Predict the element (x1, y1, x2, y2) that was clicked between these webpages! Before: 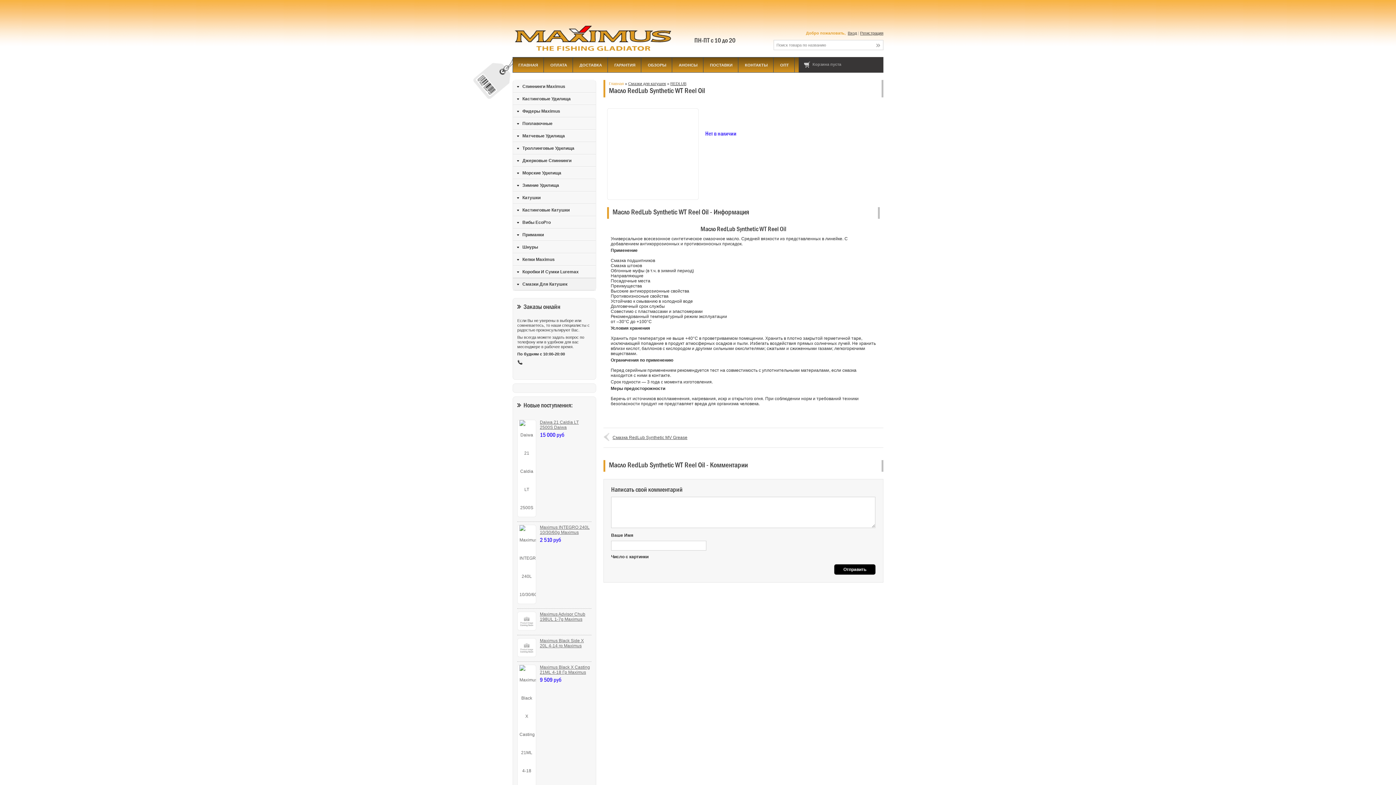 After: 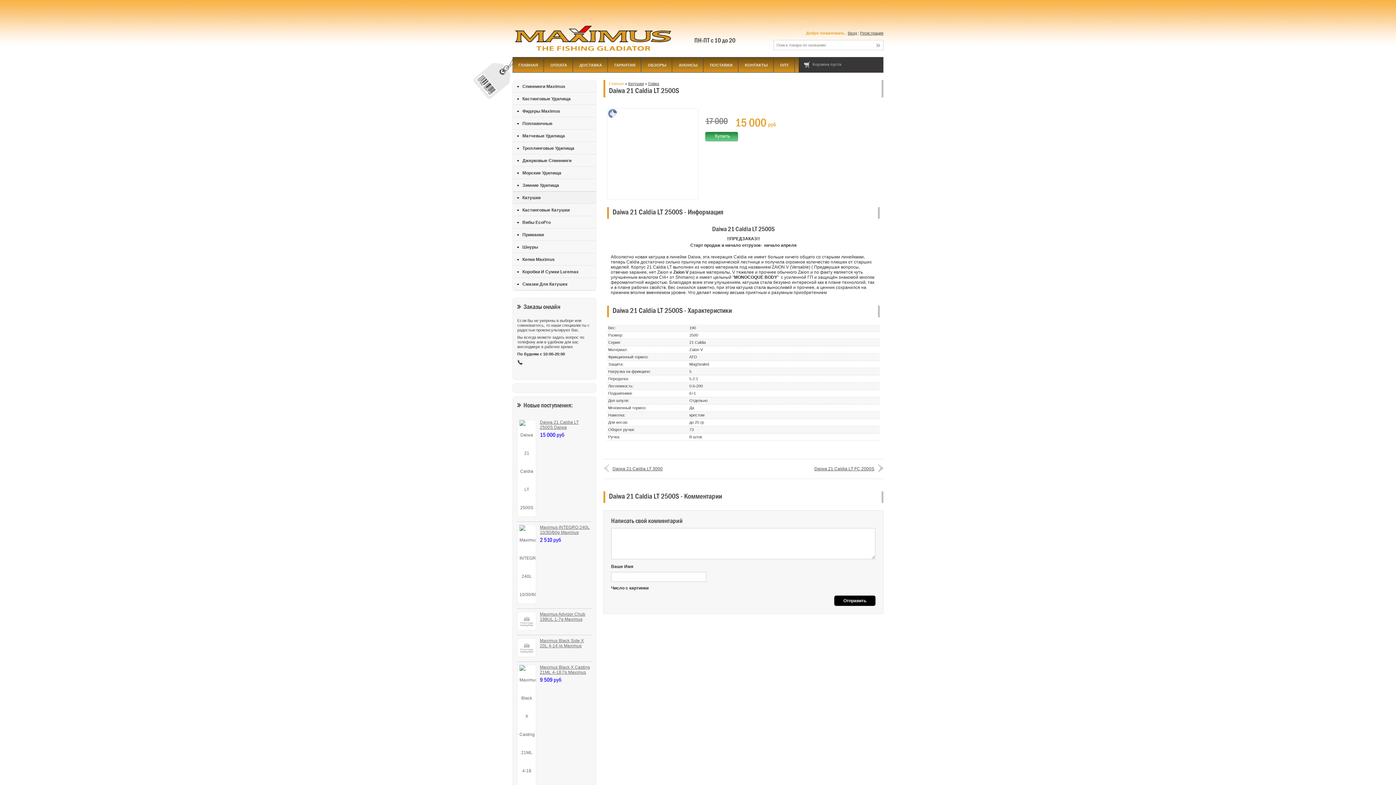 Action: bbox: (540, 420, 578, 430) label: Daiwa 21 Caldia LT 2500S Daiwa